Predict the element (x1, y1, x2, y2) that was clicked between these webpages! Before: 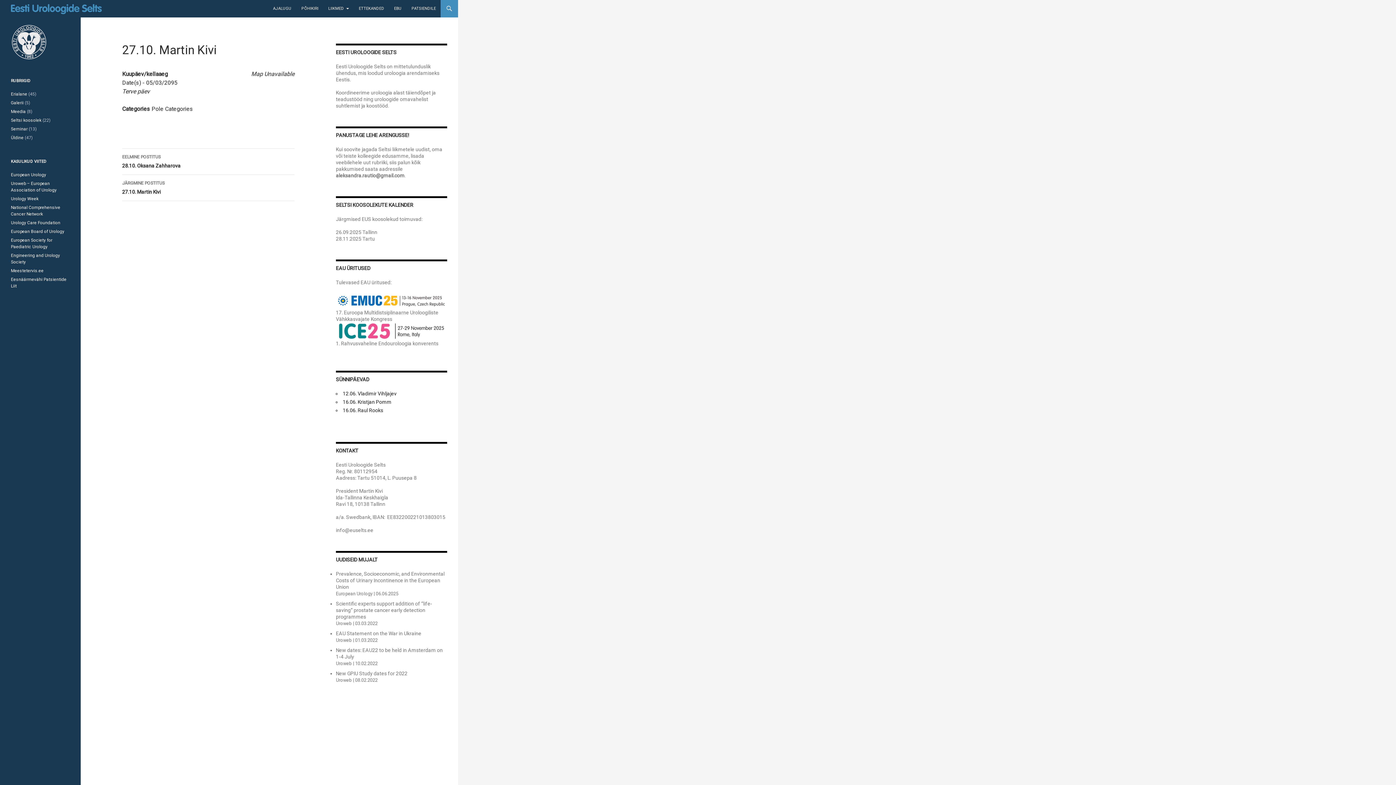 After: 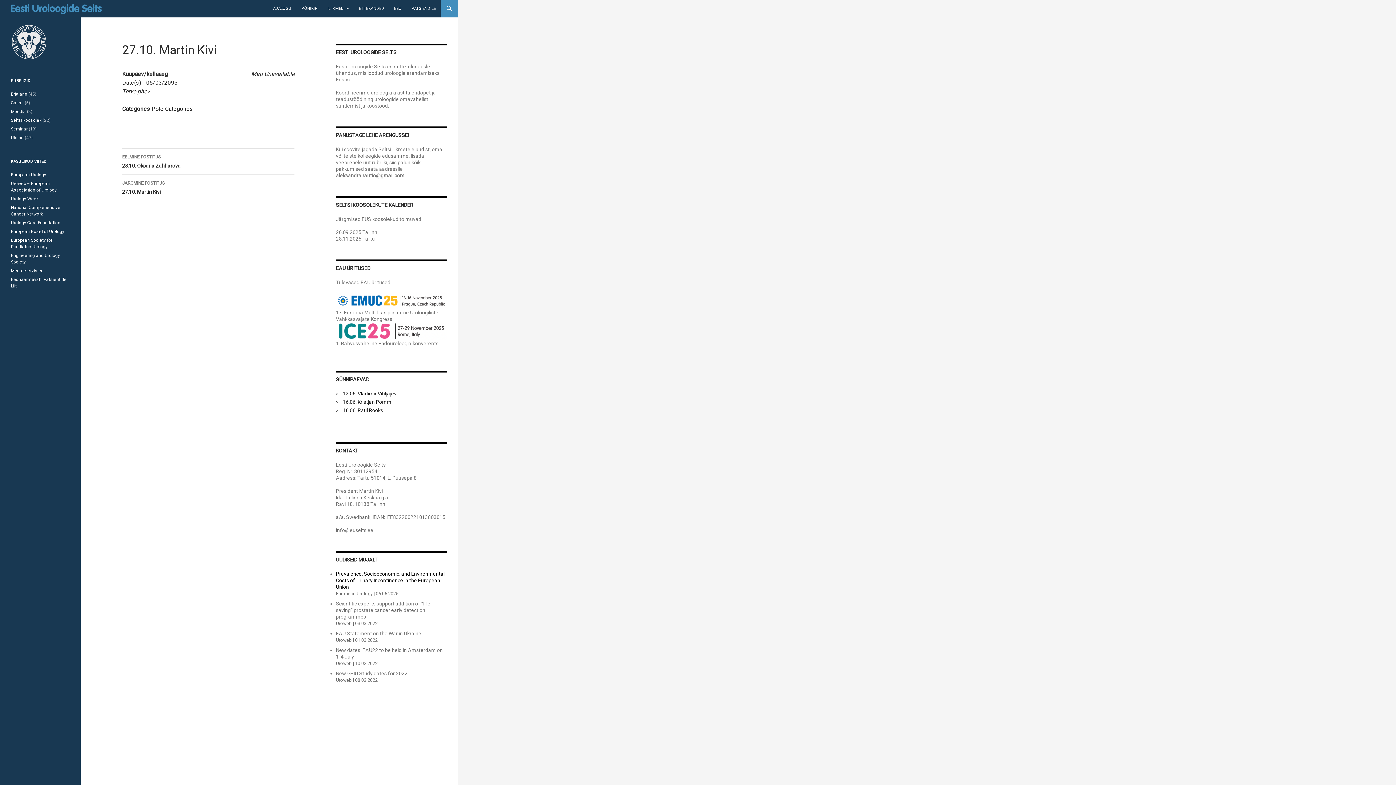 Action: label: Prevalence, Socioeconomic, and Environmental Costs of Urinary Incontinence in the European Union bbox: (336, 571, 444, 590)